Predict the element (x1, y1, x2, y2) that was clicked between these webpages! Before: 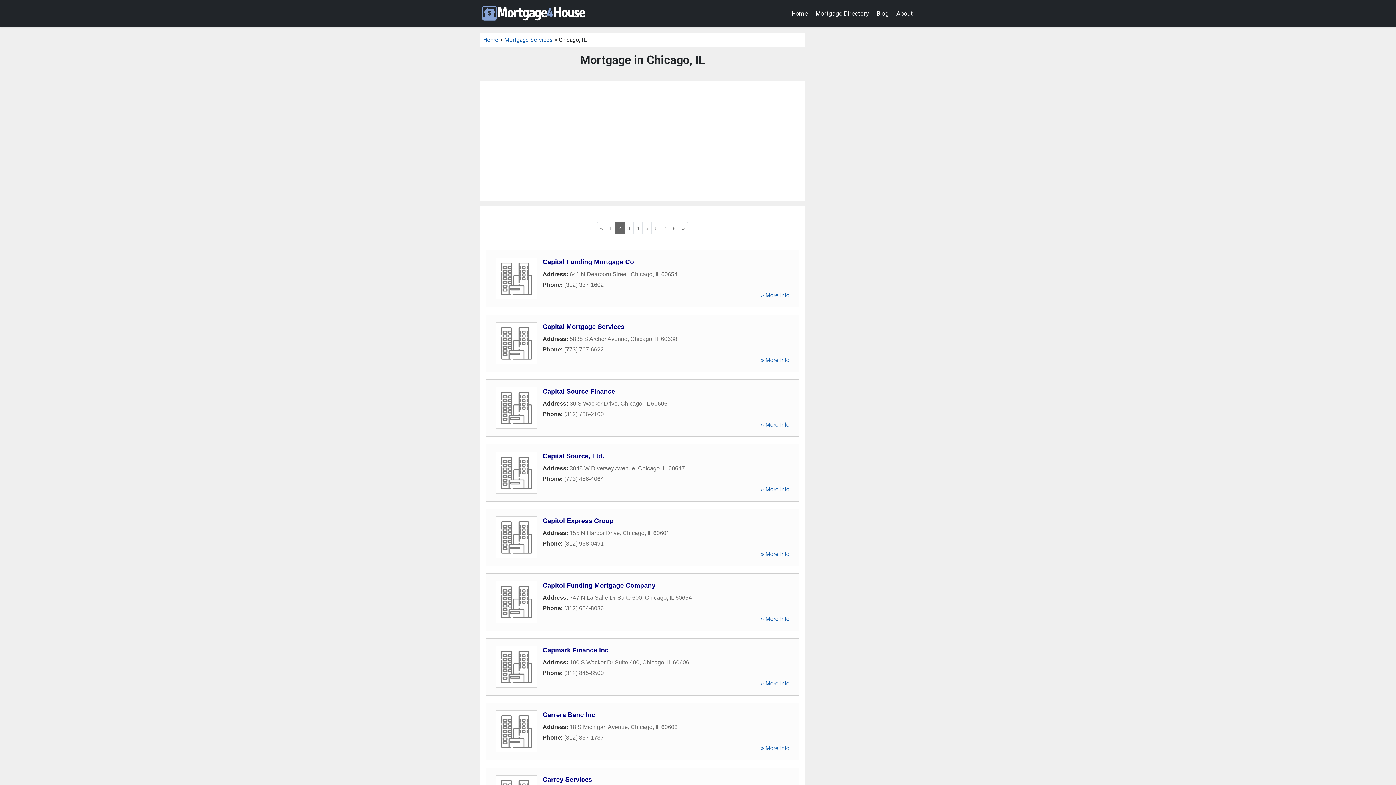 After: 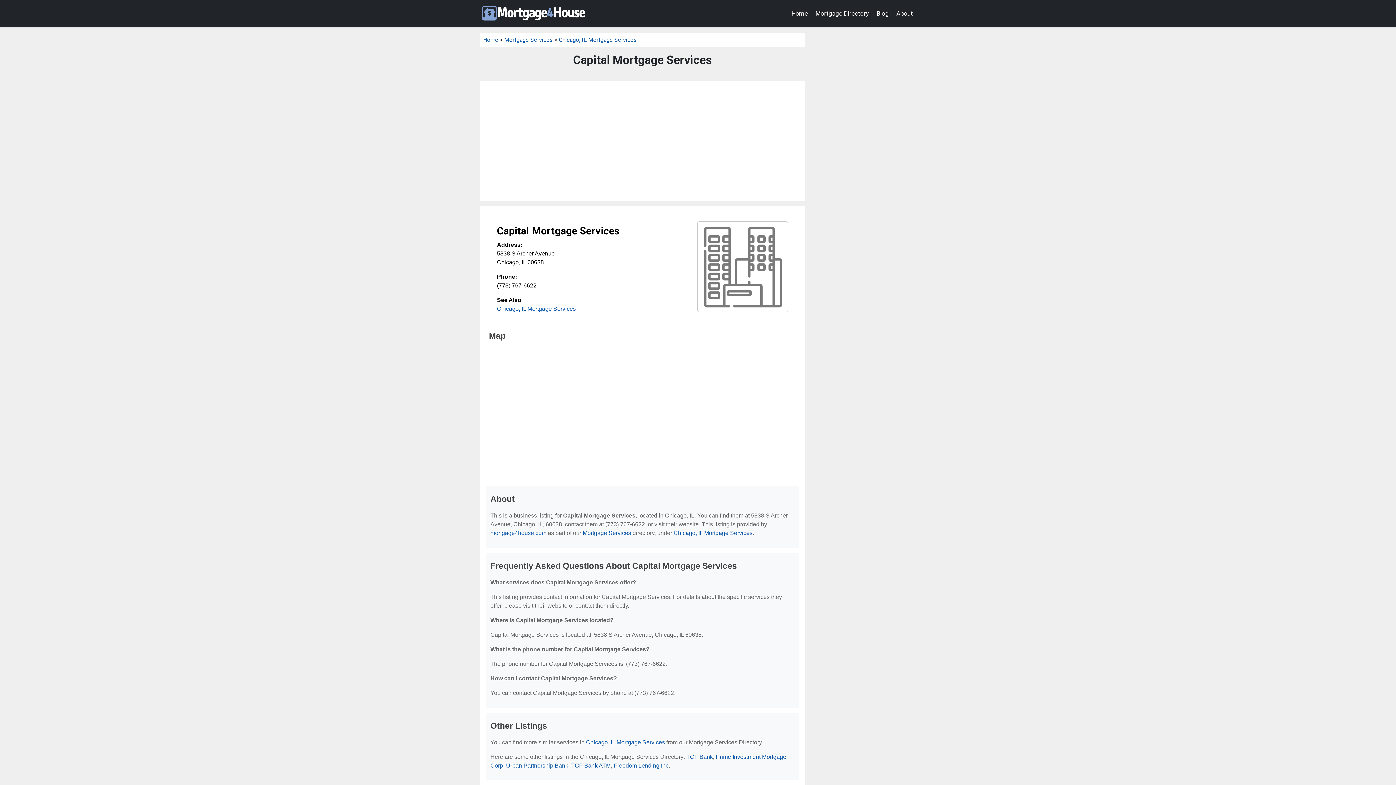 Action: label: » More Info bbox: (760, 357, 789, 363)